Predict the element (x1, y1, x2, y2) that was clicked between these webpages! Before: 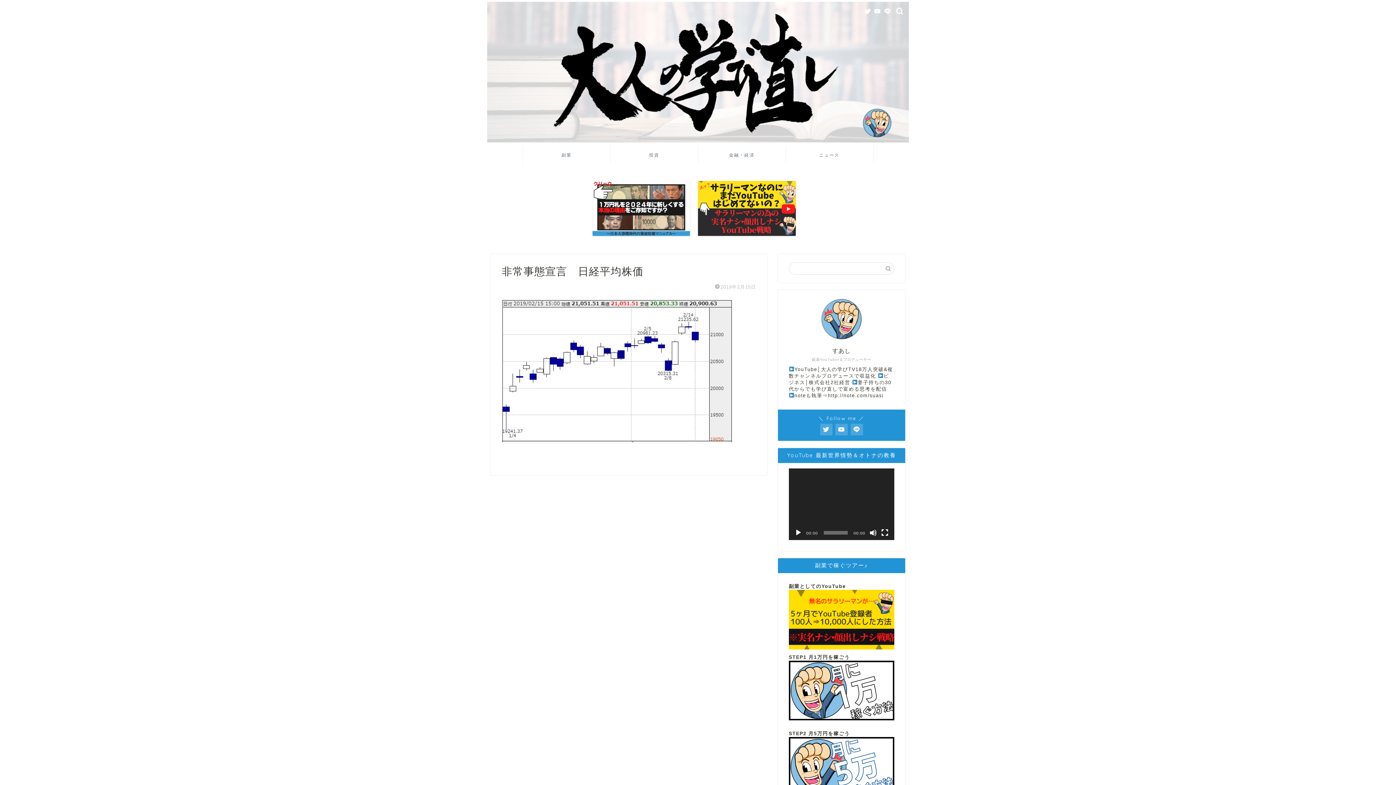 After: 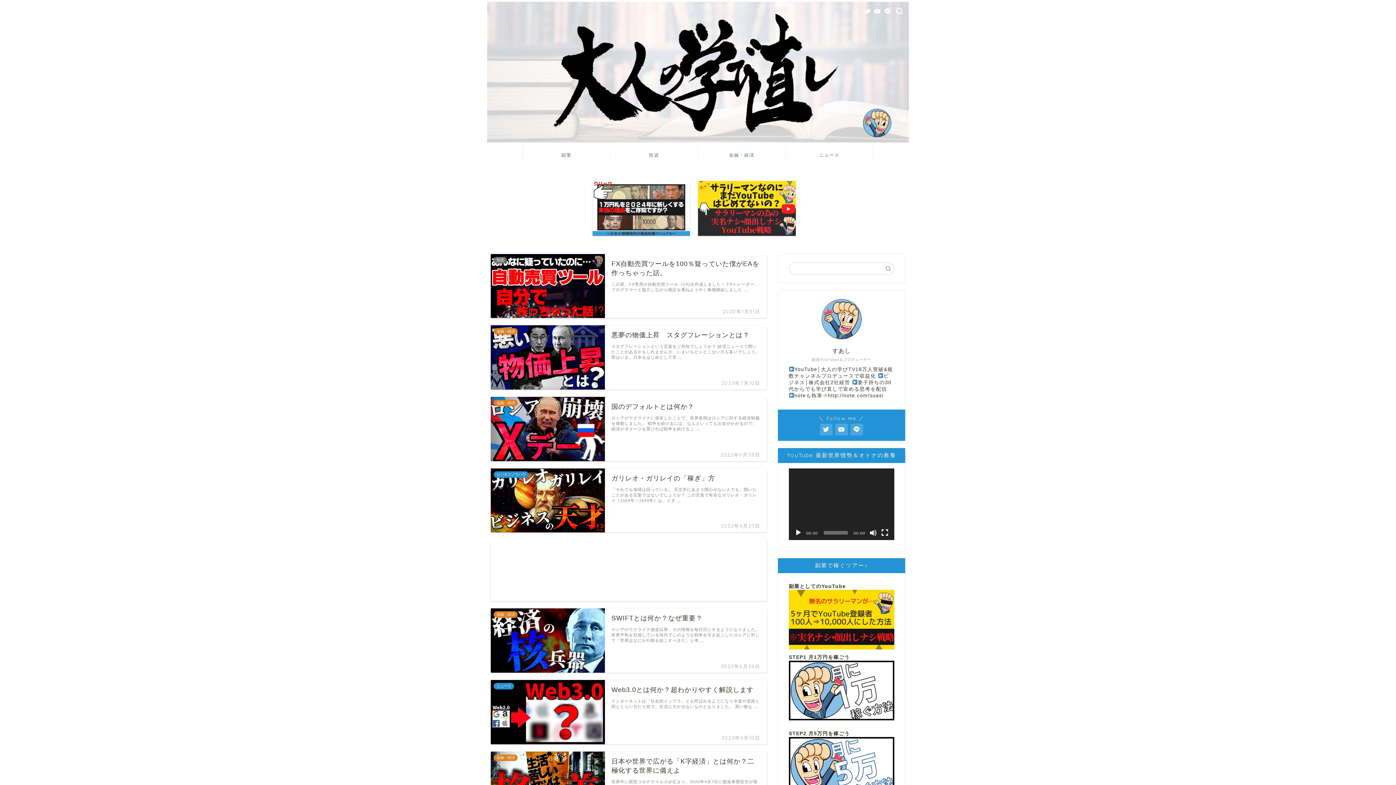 Action: bbox: (487, 137, 909, 143)